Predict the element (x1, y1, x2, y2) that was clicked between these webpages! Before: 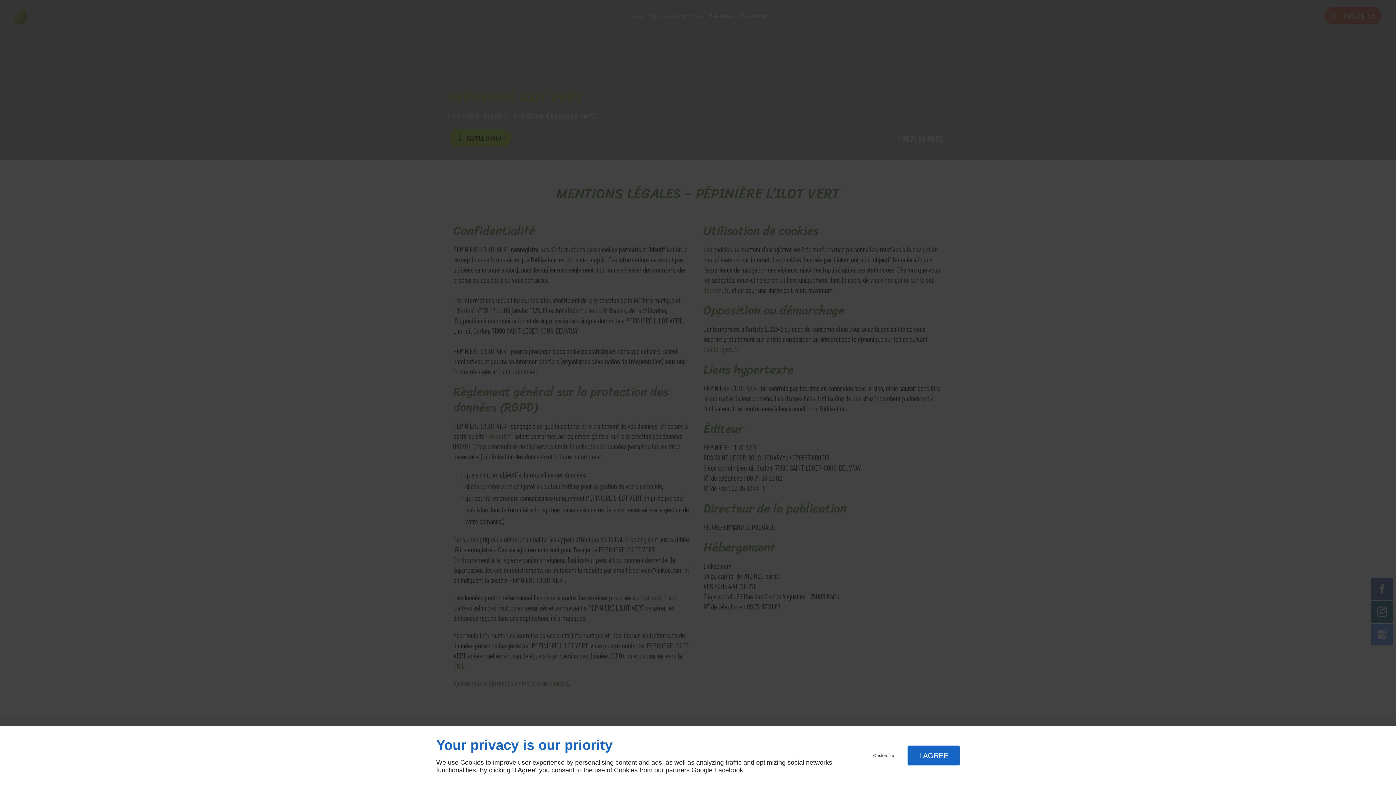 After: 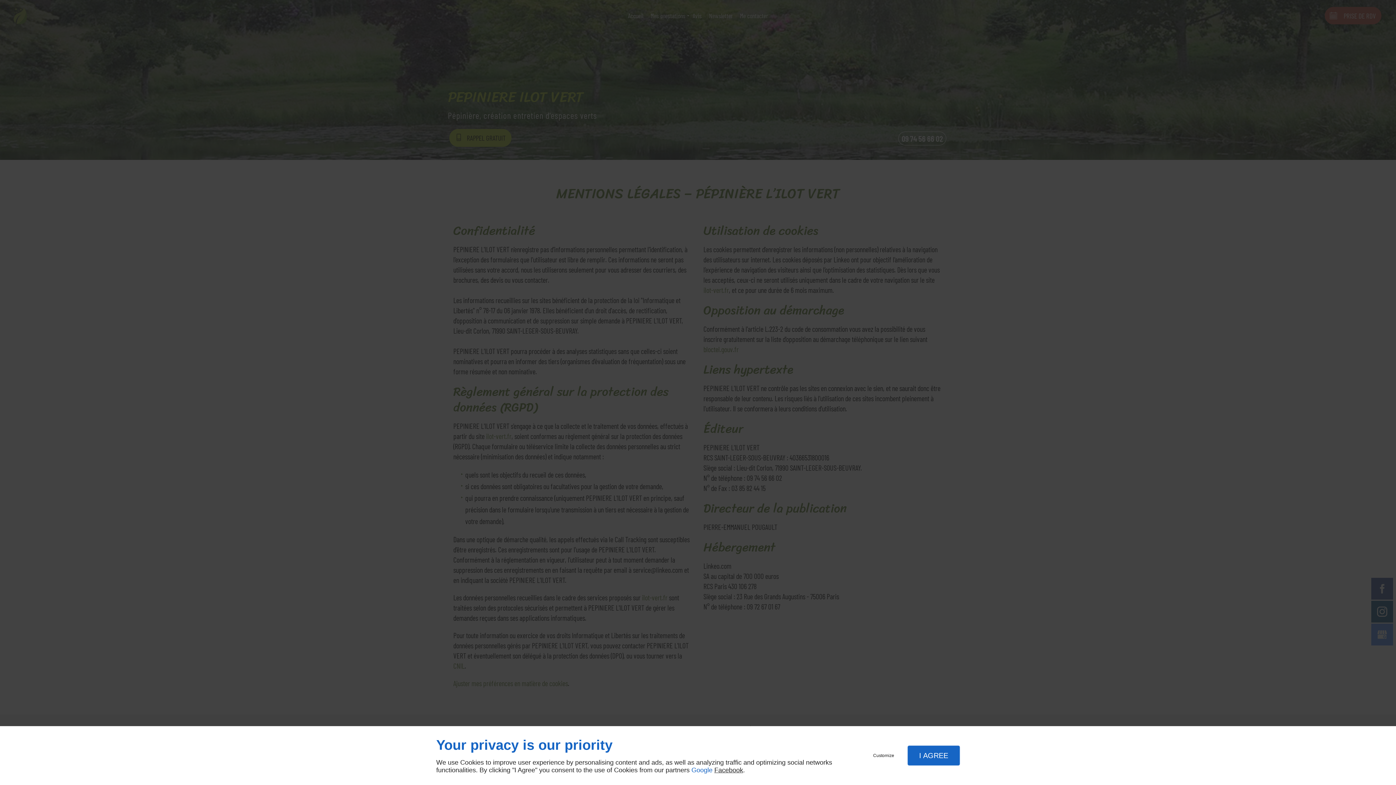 Action: label: Google bbox: (691, 766, 712, 774)